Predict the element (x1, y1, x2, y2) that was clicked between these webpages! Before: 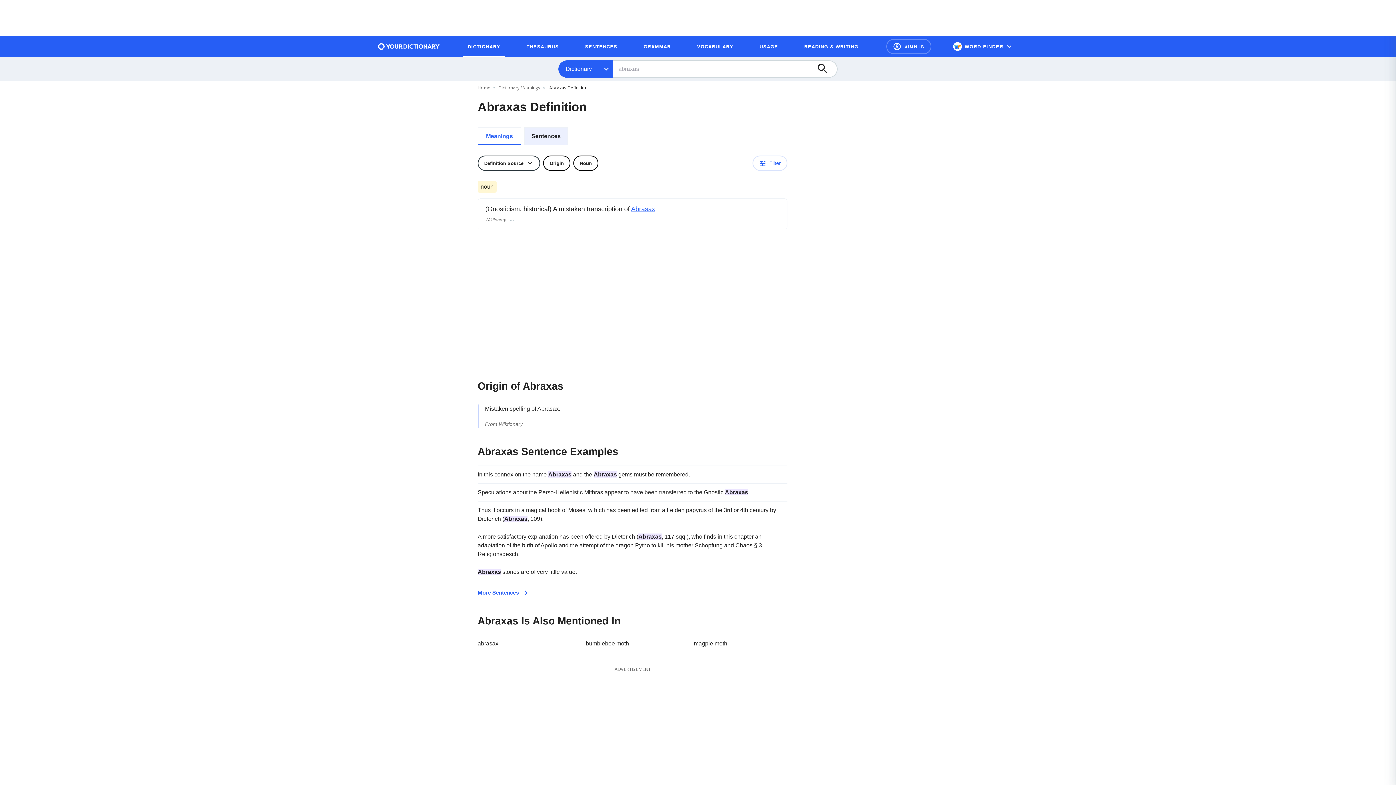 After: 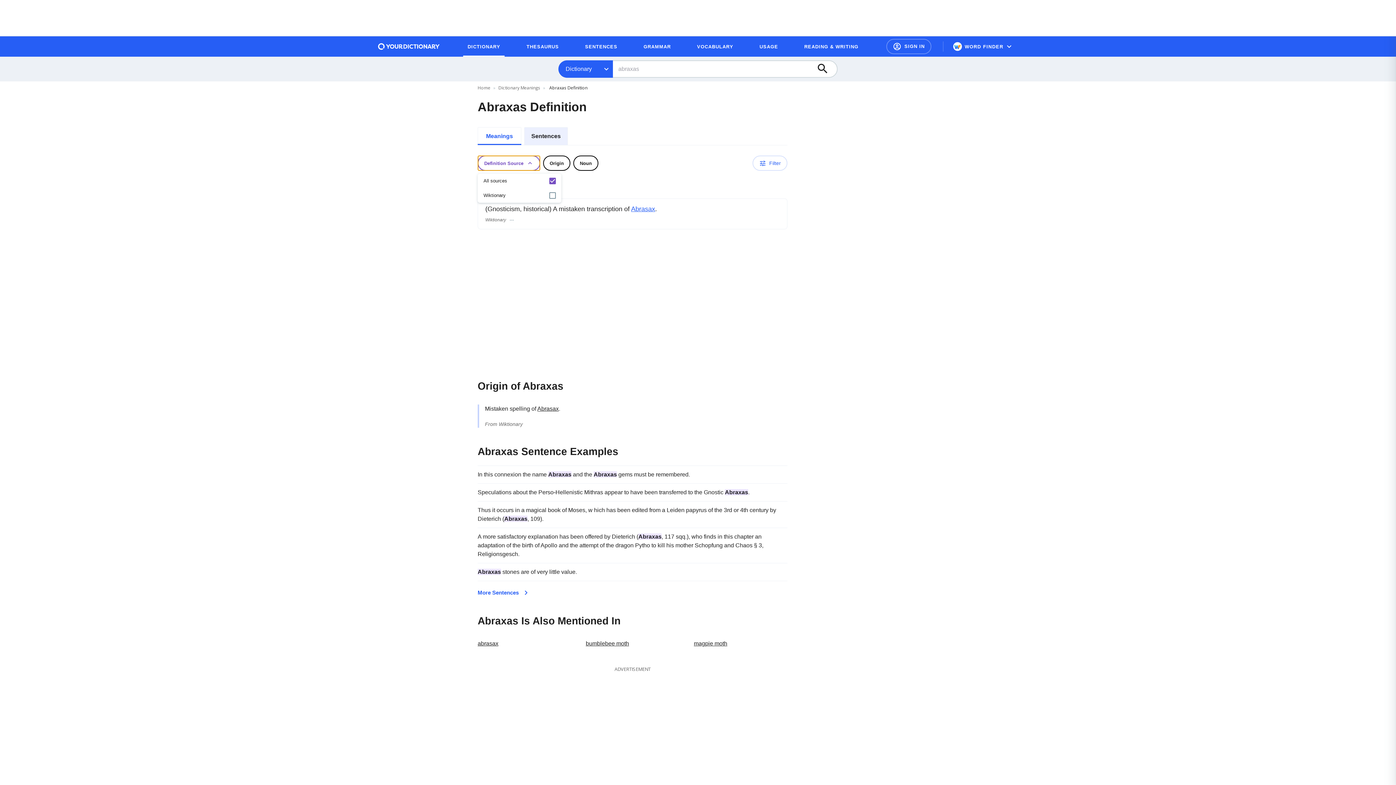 Action: label: Definition Source bbox: (477, 155, 540, 170)